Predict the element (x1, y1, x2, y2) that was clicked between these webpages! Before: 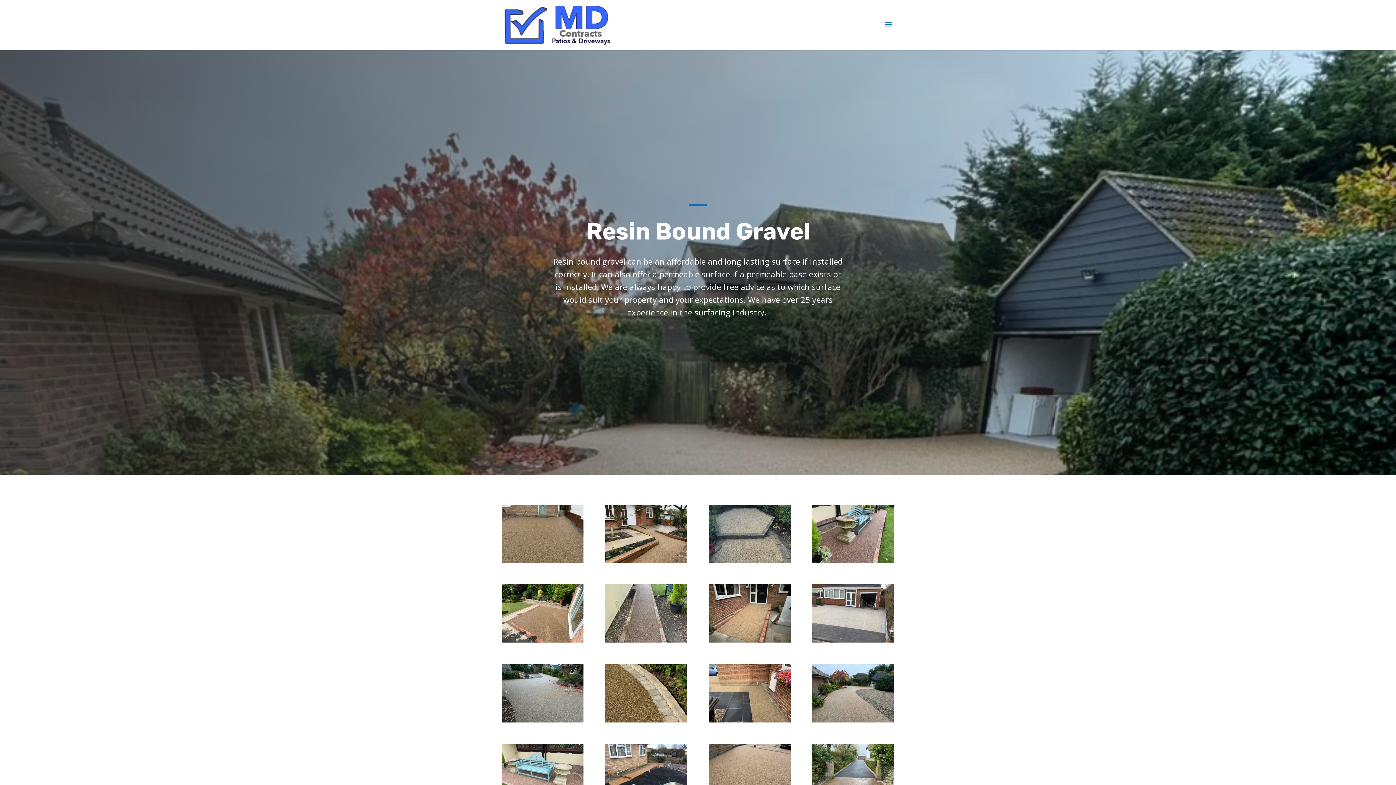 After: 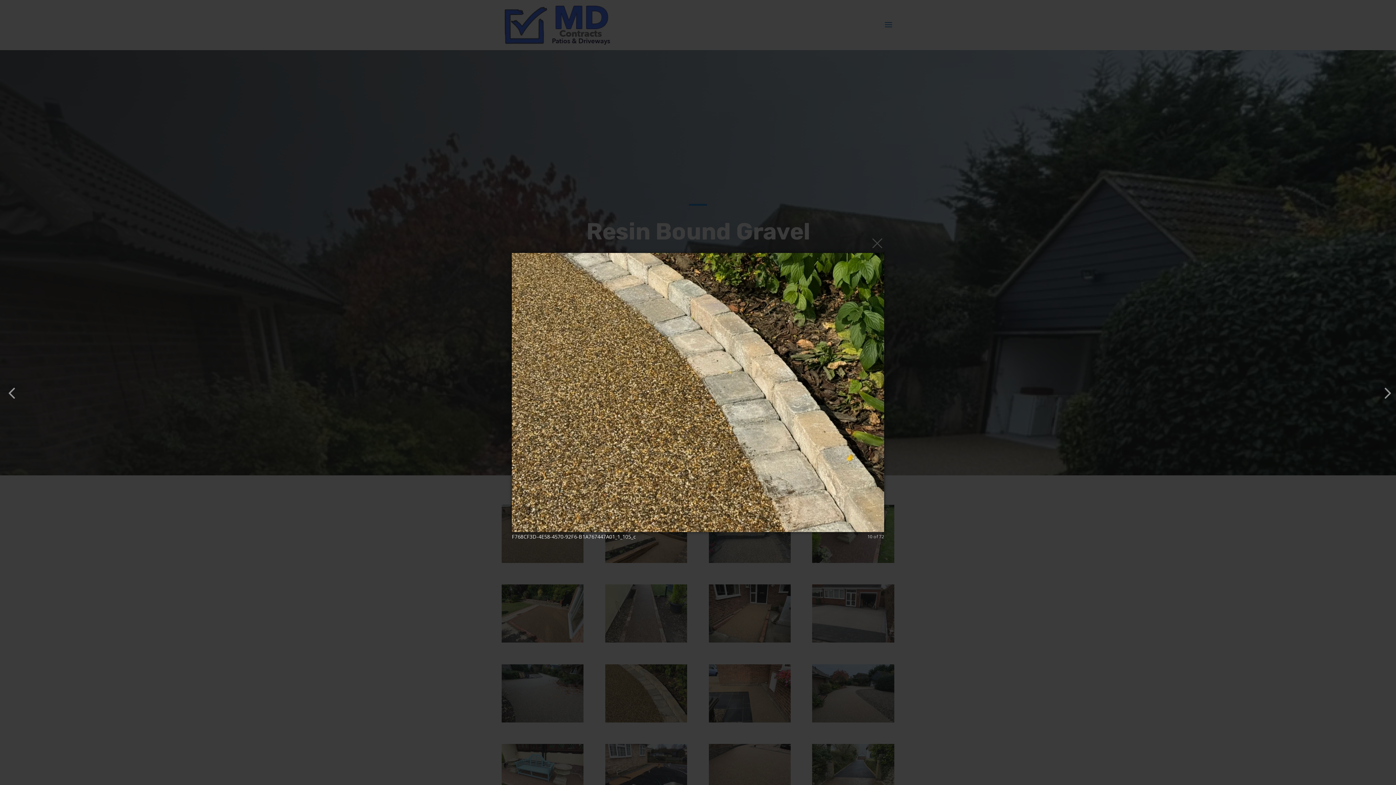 Action: bbox: (605, 717, 687, 724)